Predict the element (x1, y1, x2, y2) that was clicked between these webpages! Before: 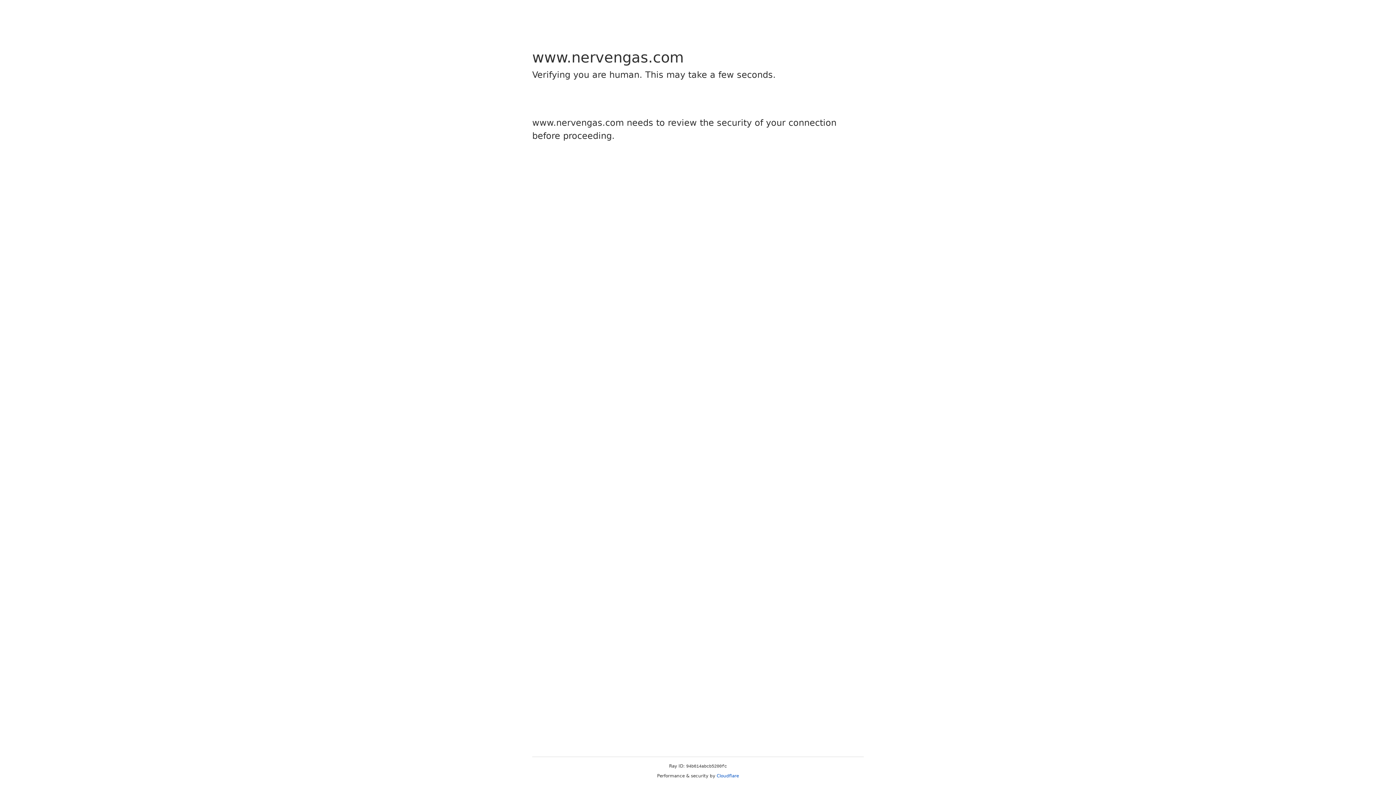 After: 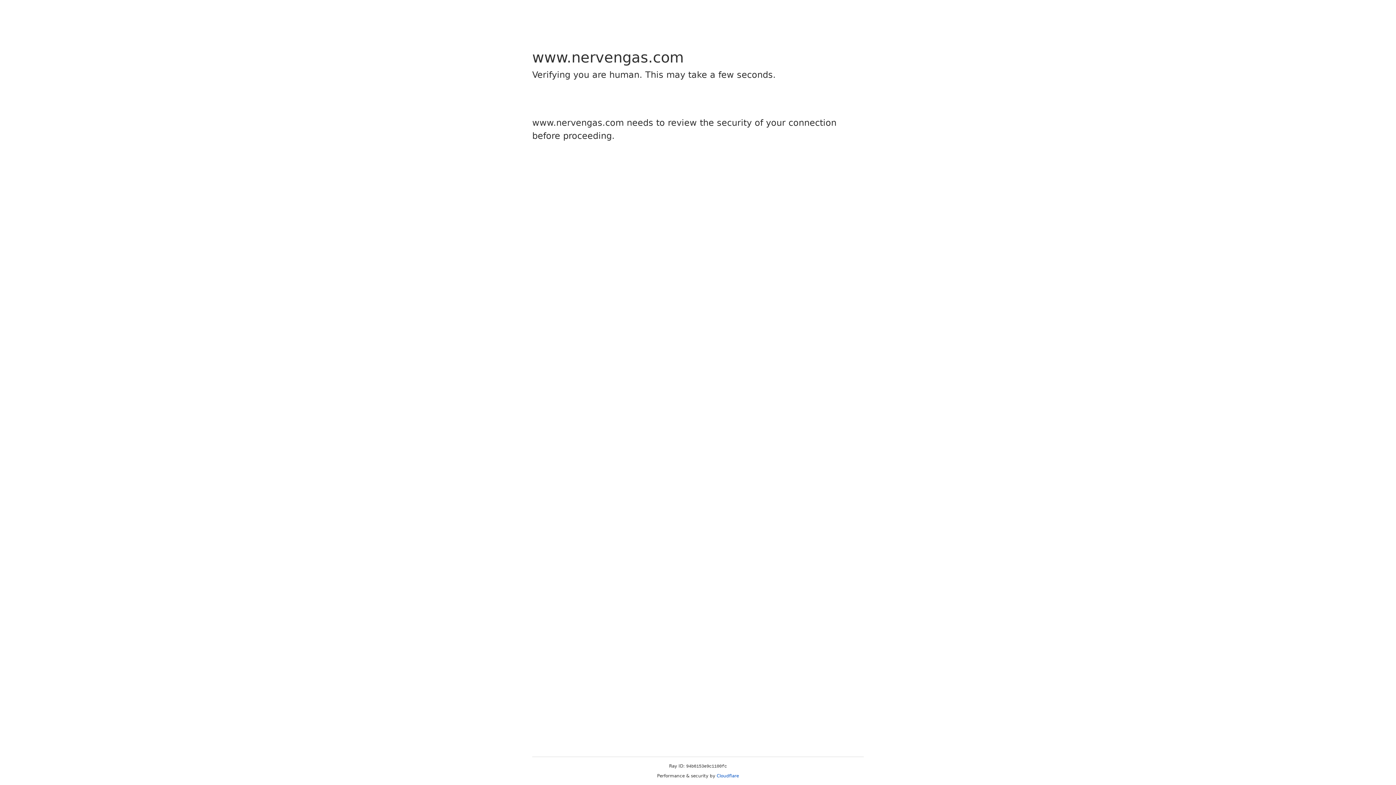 Action: bbox: (716, 773, 739, 778) label: Cloudflare